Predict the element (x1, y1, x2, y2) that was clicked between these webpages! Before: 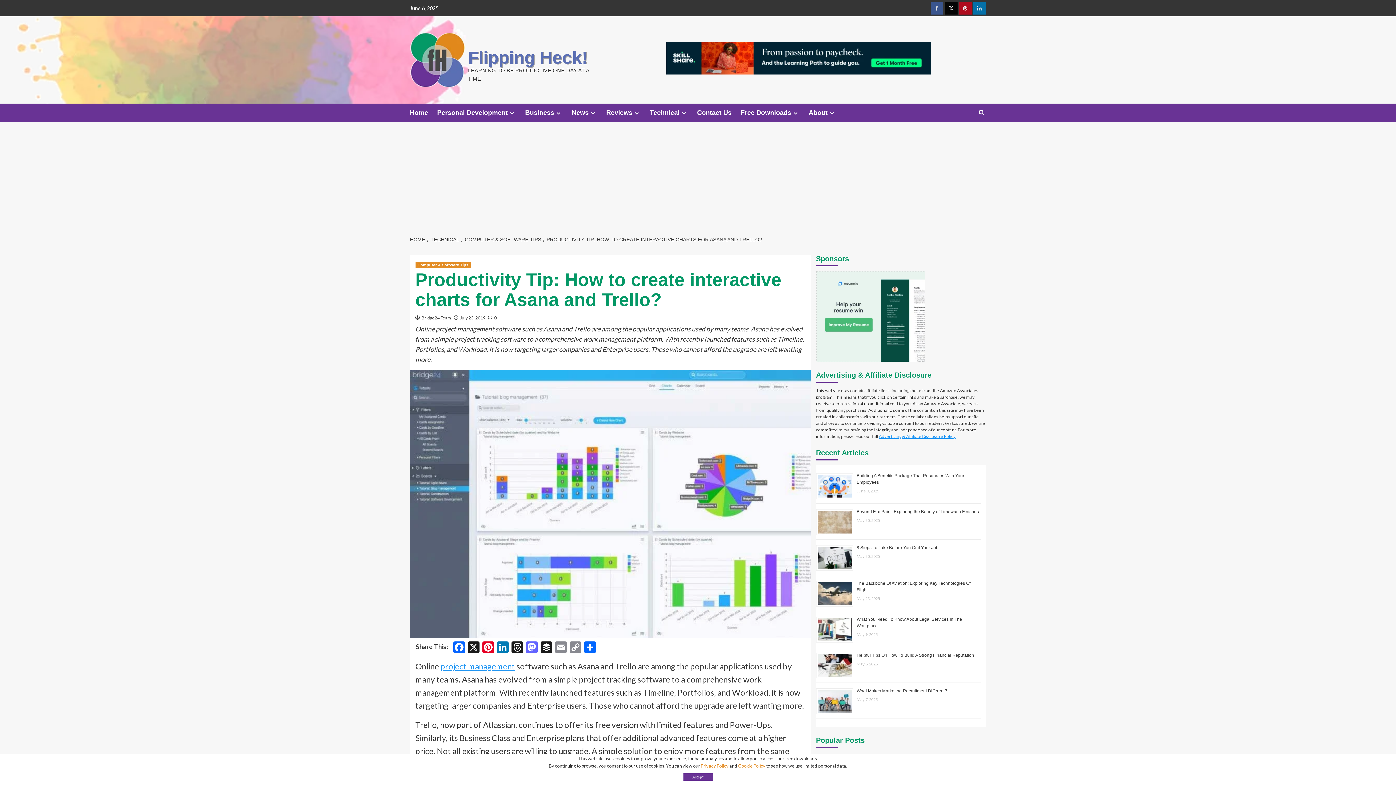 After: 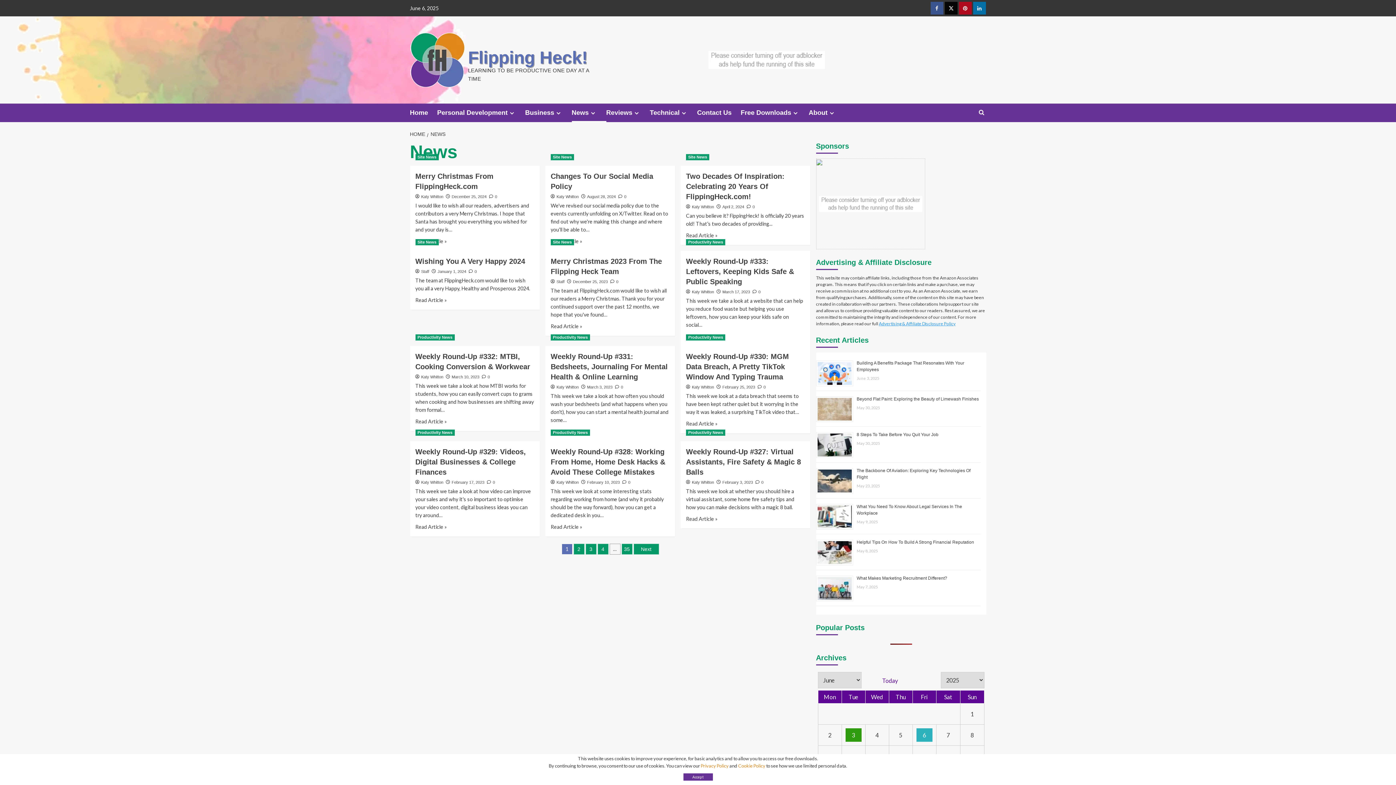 Action: label: News bbox: (571, 103, 606, 122)